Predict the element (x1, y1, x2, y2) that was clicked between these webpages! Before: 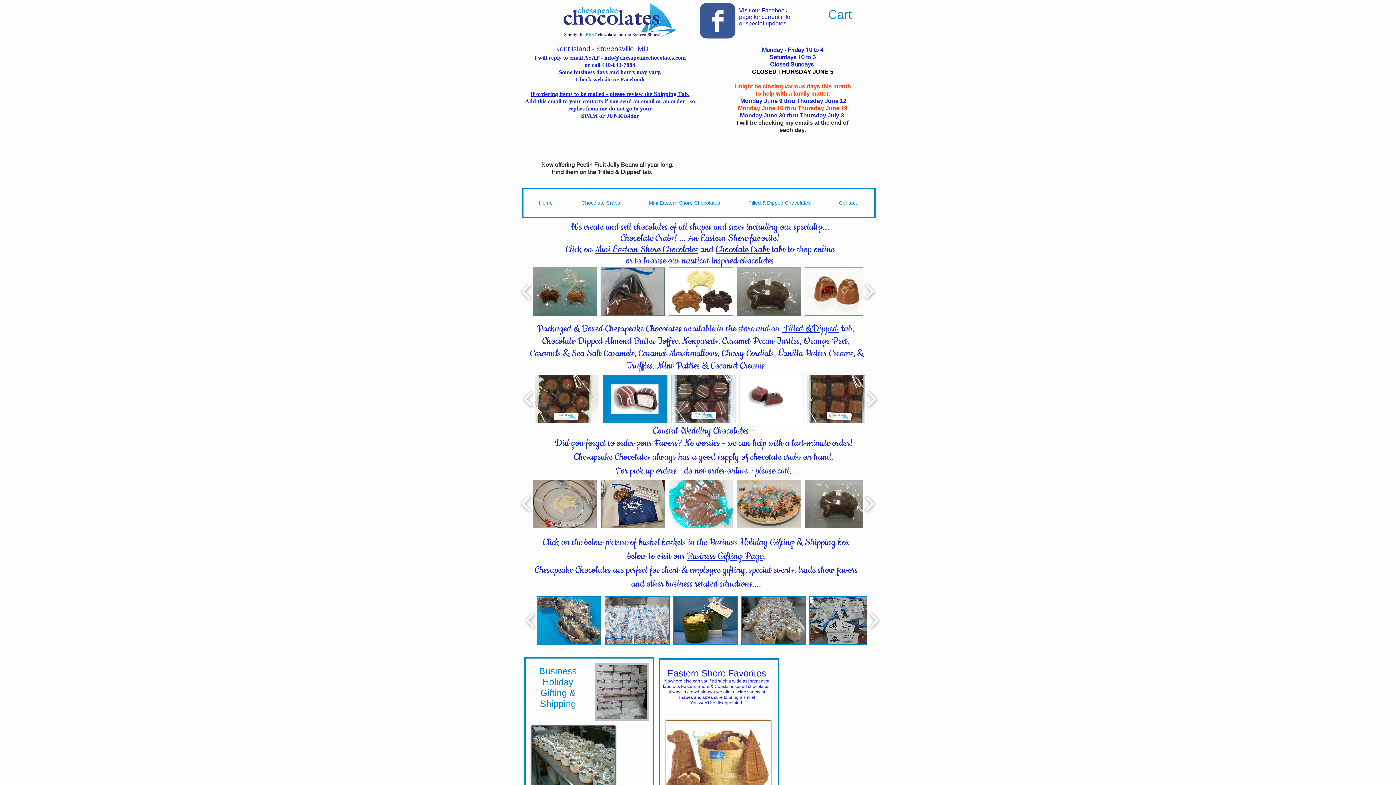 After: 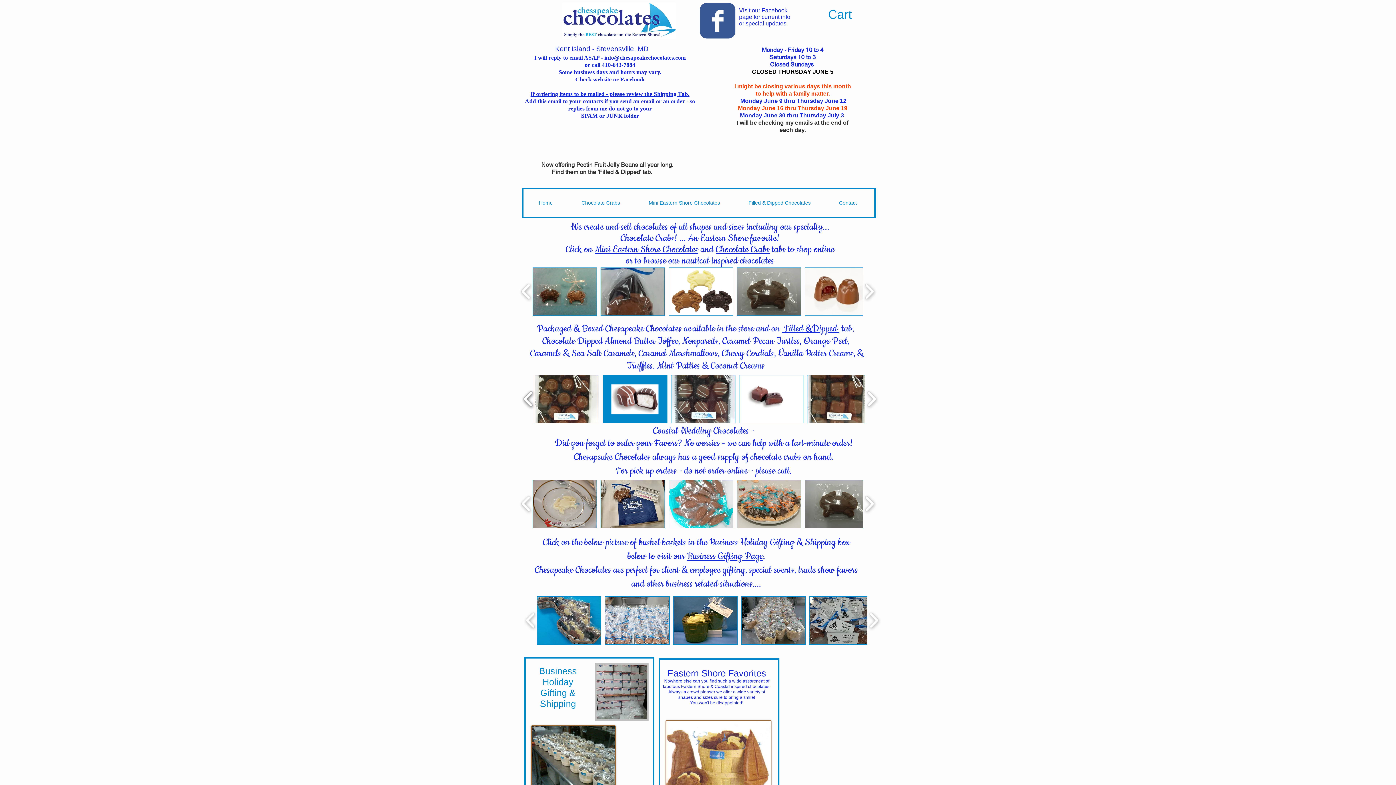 Action: bbox: (520, 384, 536, 413) label: play backward